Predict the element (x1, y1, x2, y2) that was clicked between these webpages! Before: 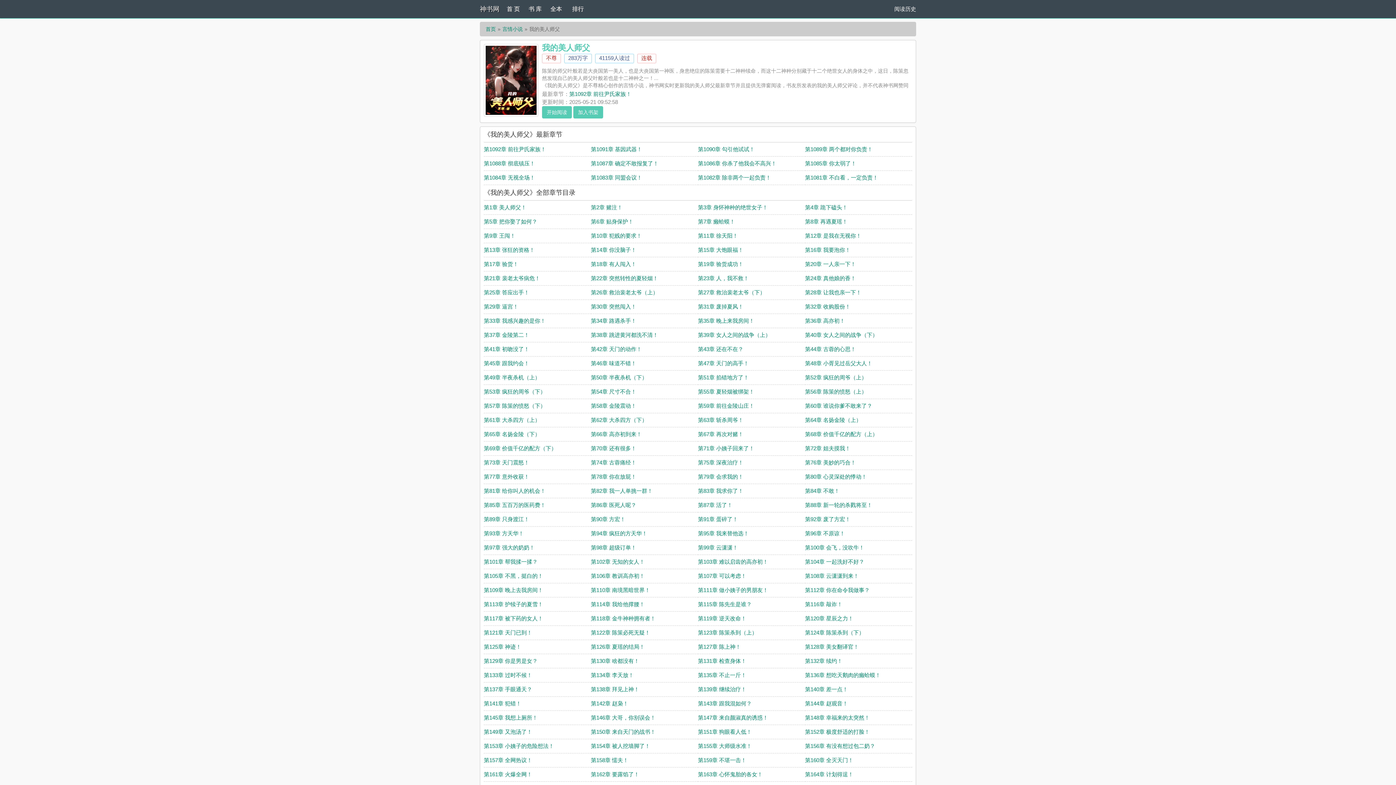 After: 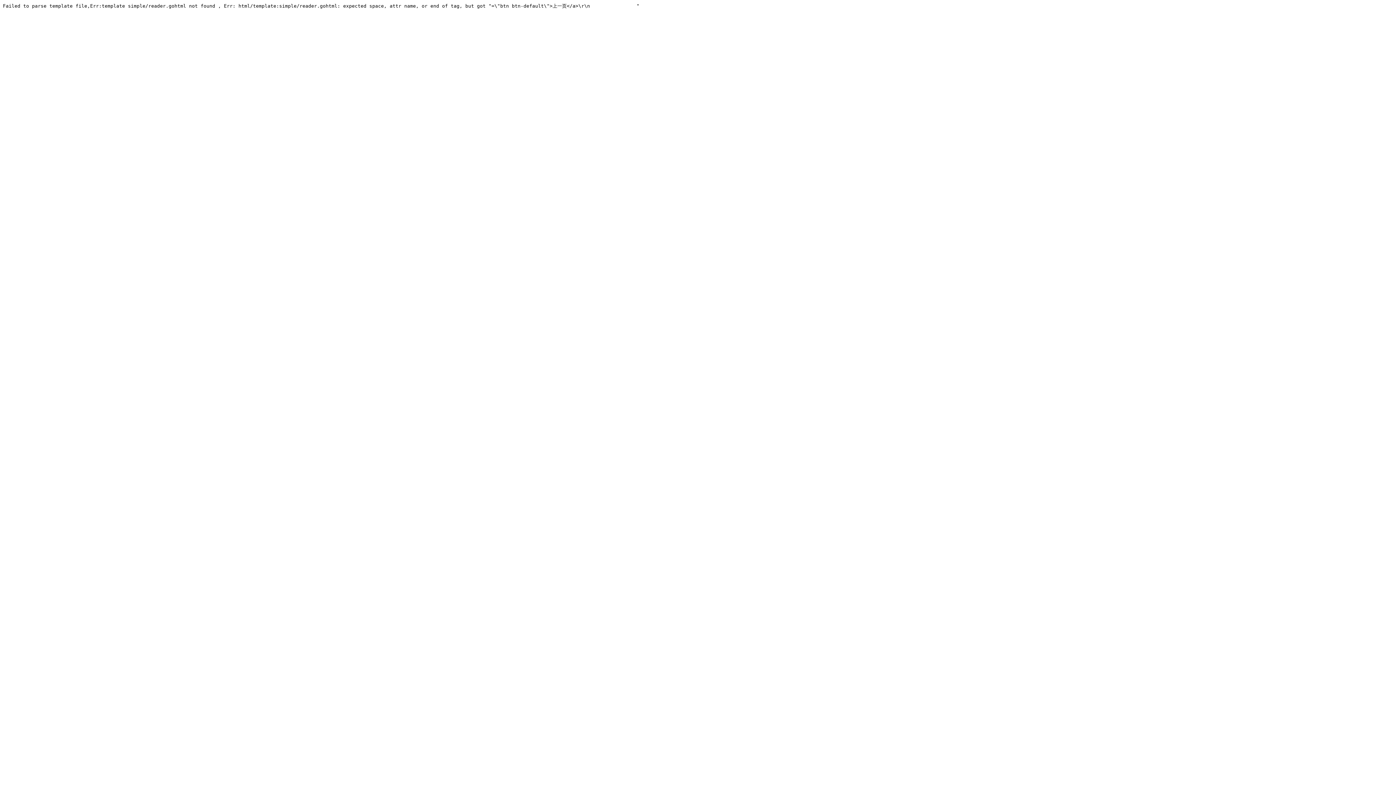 Action: label: 第29章 逼宫！ bbox: (484, 303, 518, 309)